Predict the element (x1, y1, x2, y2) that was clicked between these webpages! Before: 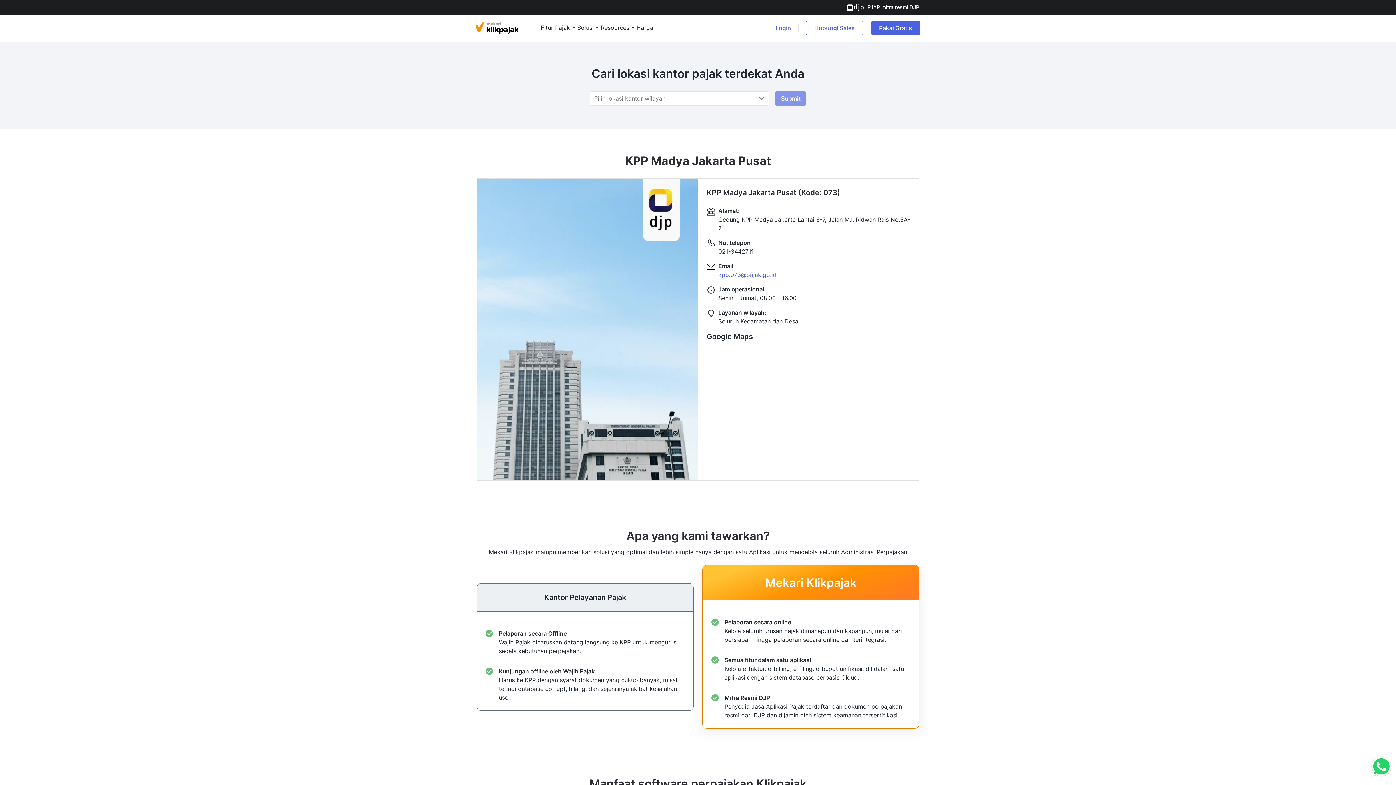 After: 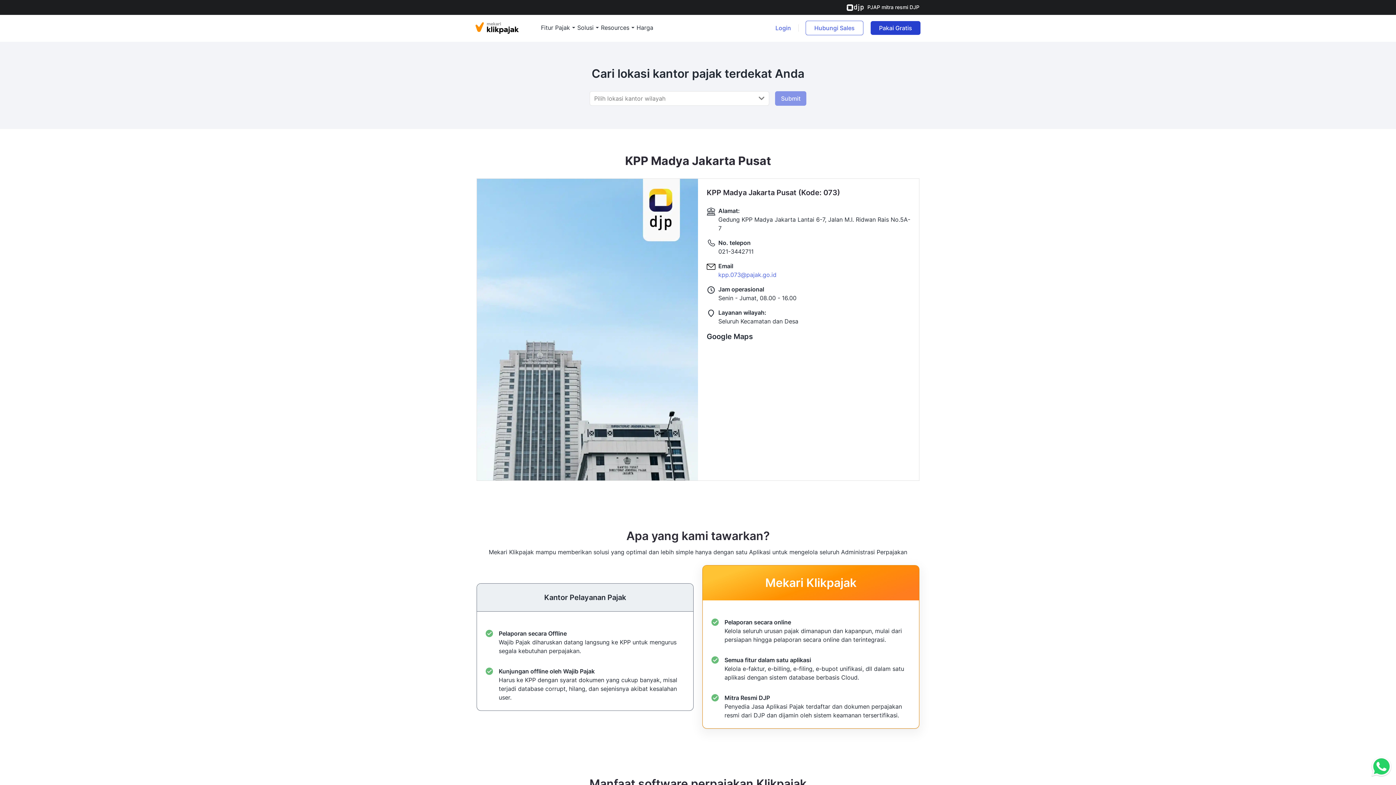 Action: label: Pakai Gratis
(top right corner) bbox: (870, 21, 920, 34)